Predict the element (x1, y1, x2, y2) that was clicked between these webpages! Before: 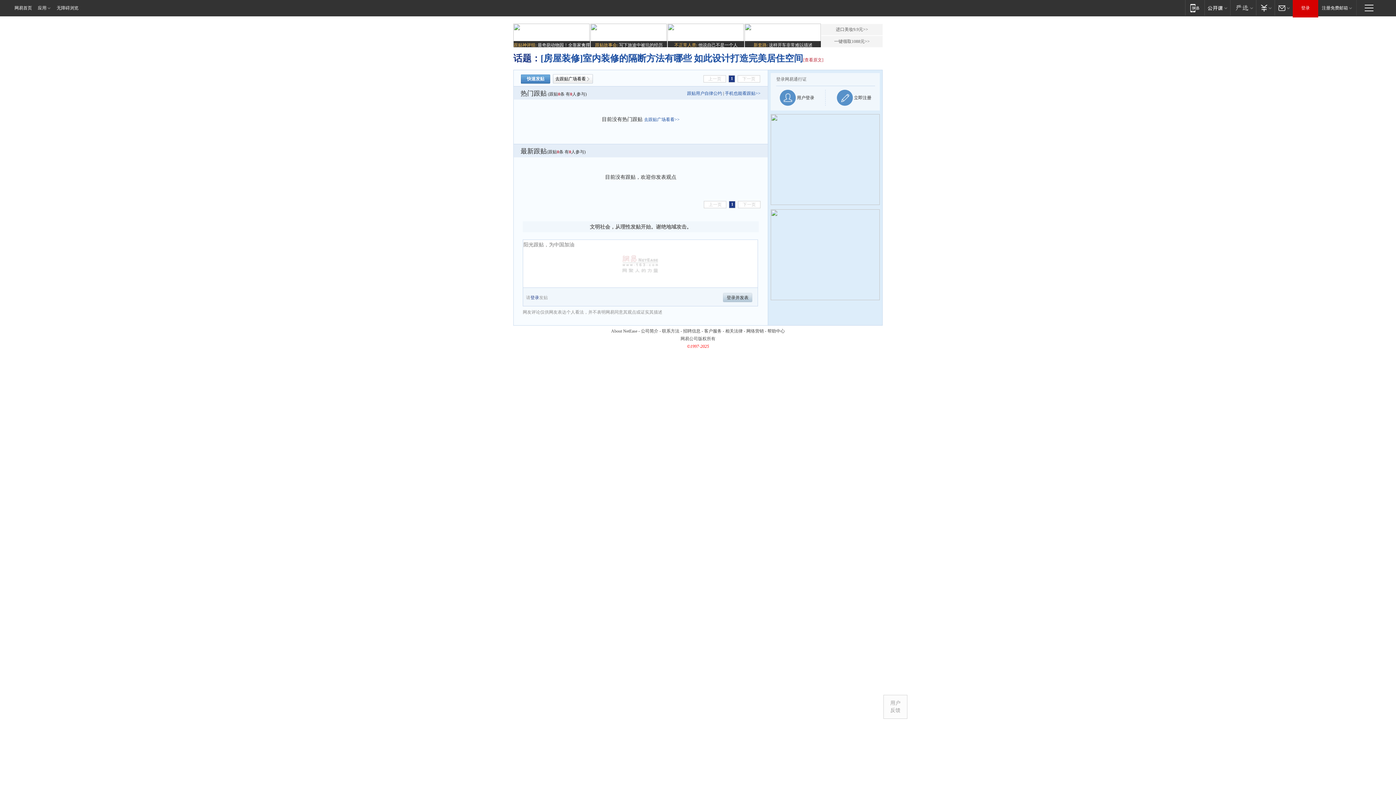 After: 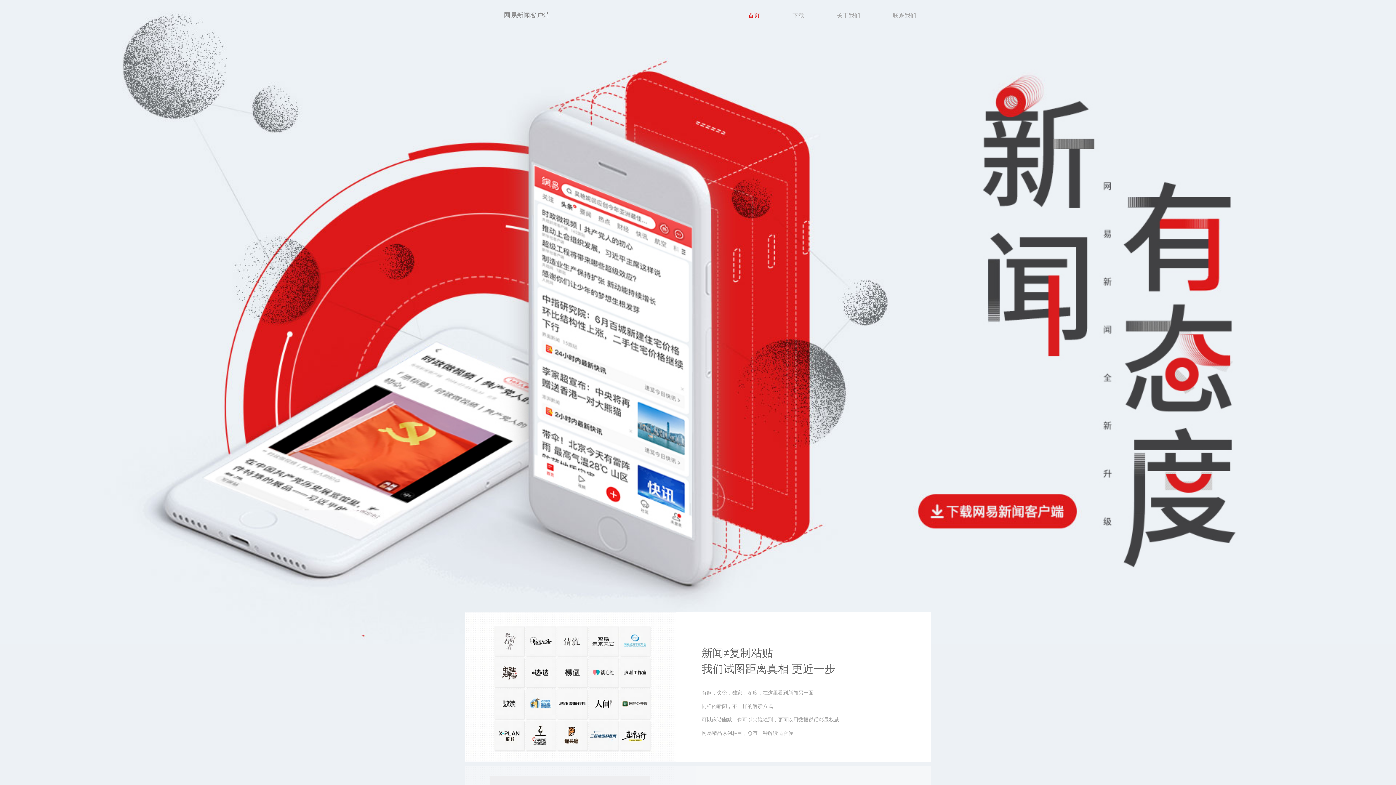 Action: bbox: (1185, 0, 1204, 15) label: 移动端